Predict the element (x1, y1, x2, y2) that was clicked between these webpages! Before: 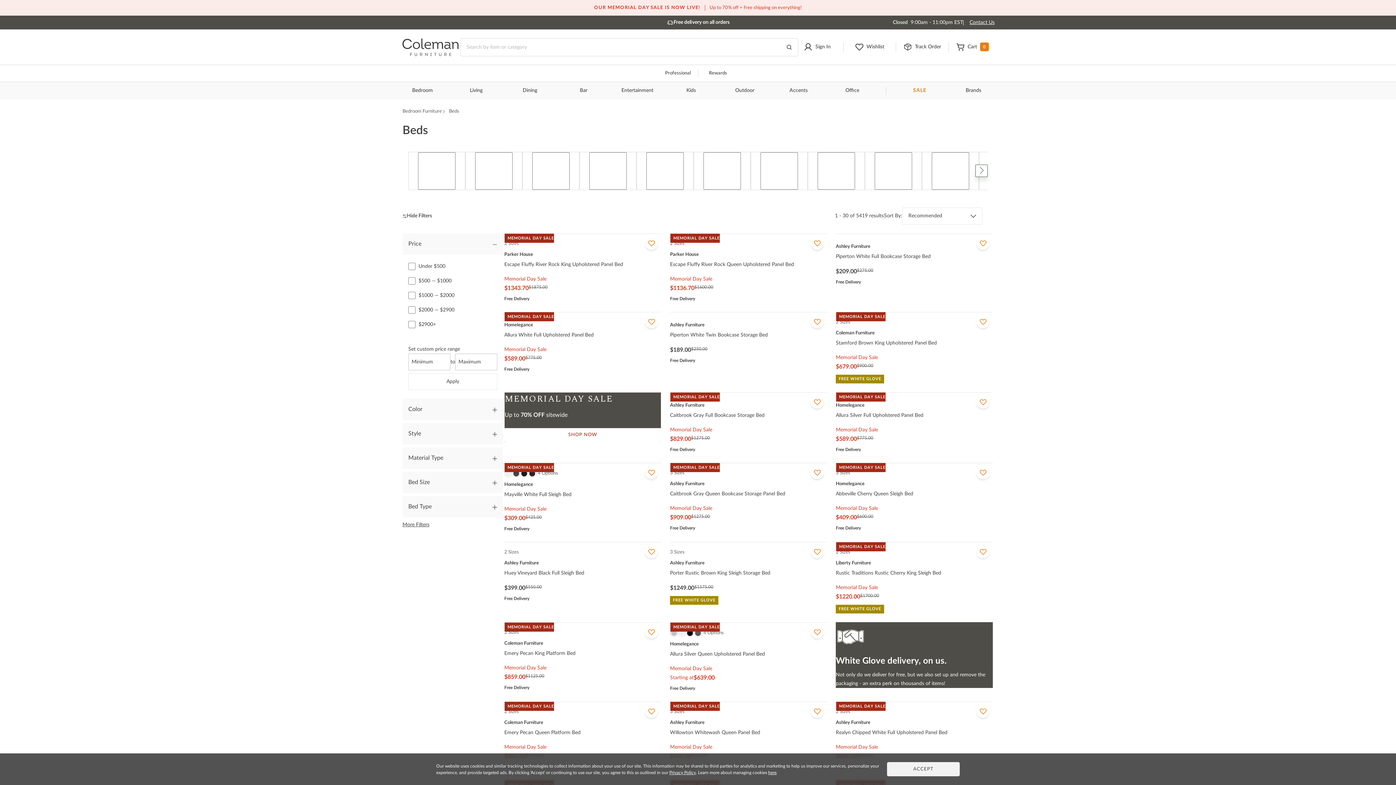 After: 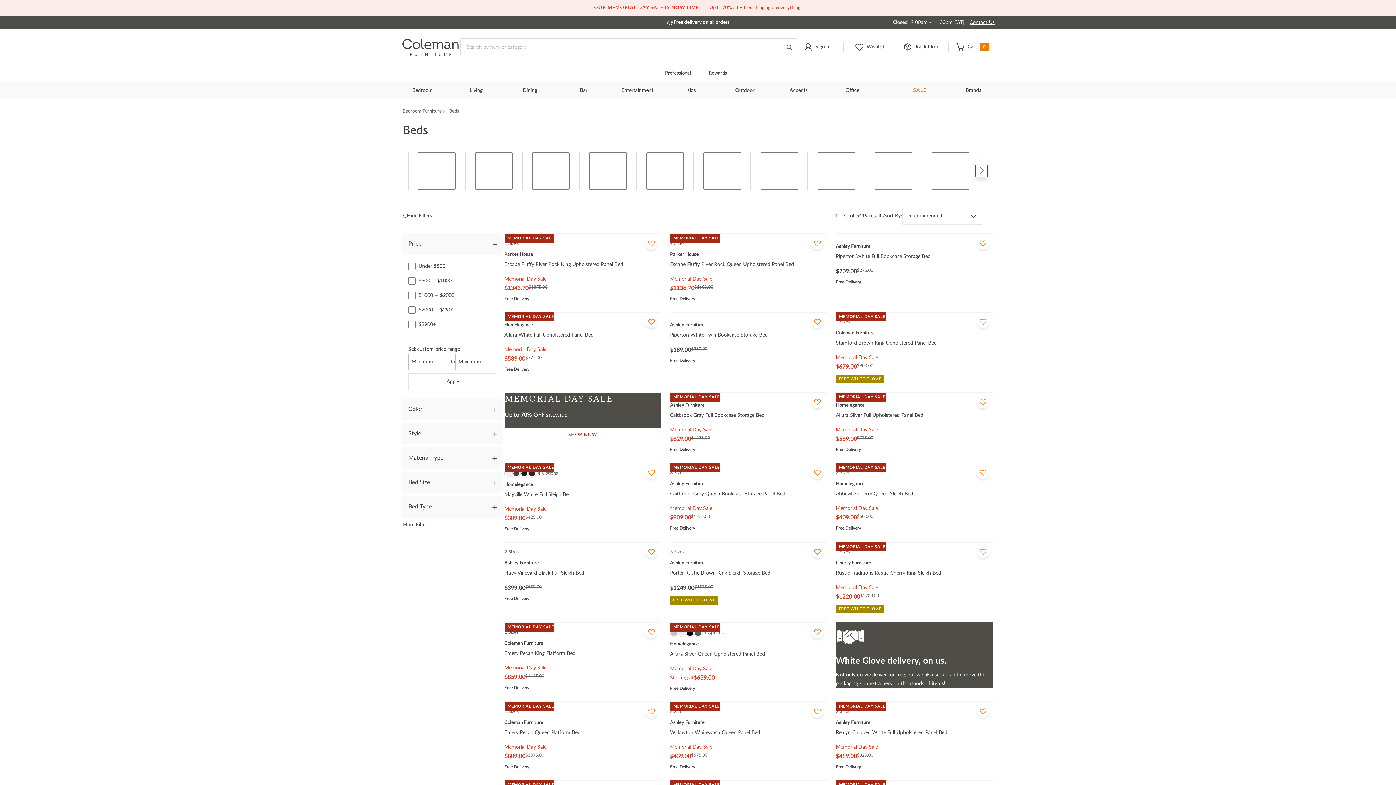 Action: bbox: (887, 762, 960, 776) label: ACCEPT